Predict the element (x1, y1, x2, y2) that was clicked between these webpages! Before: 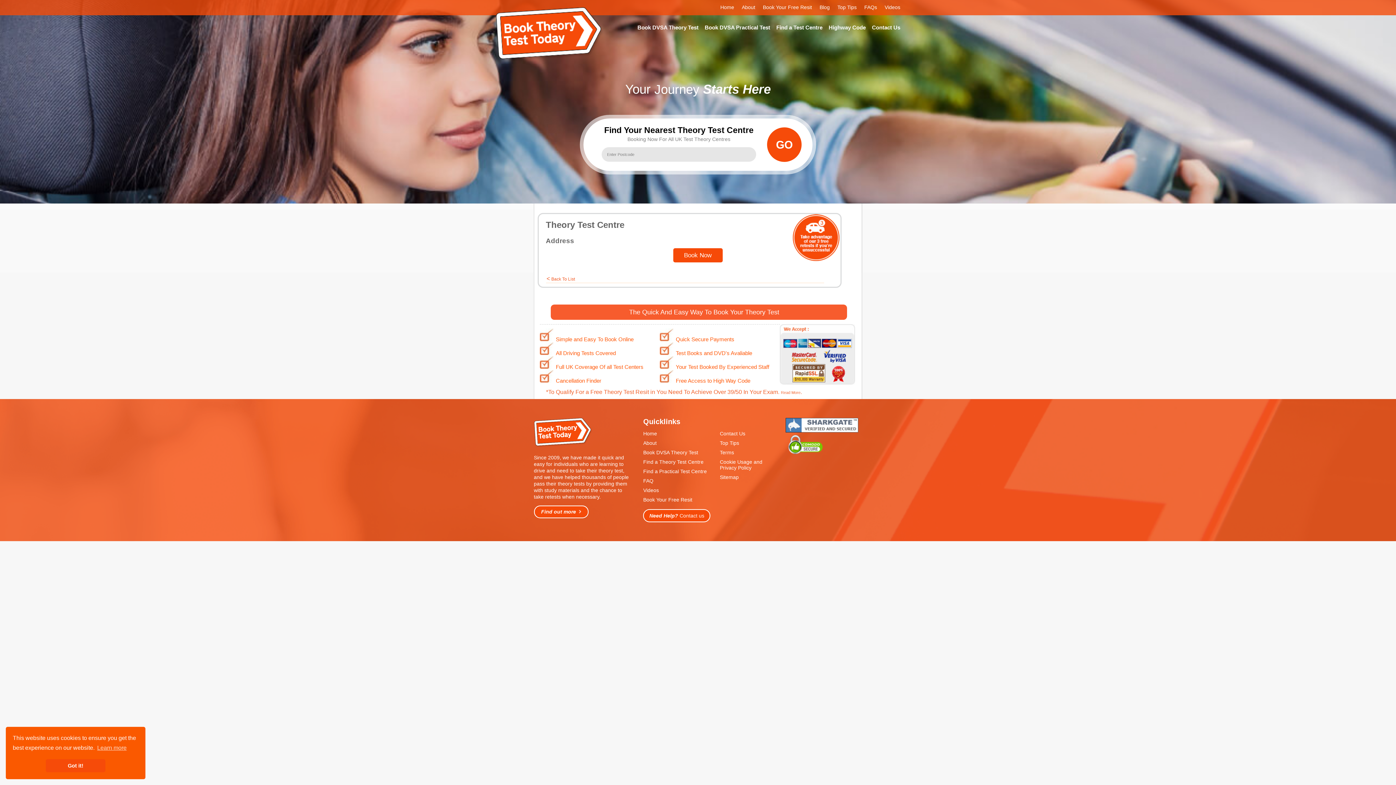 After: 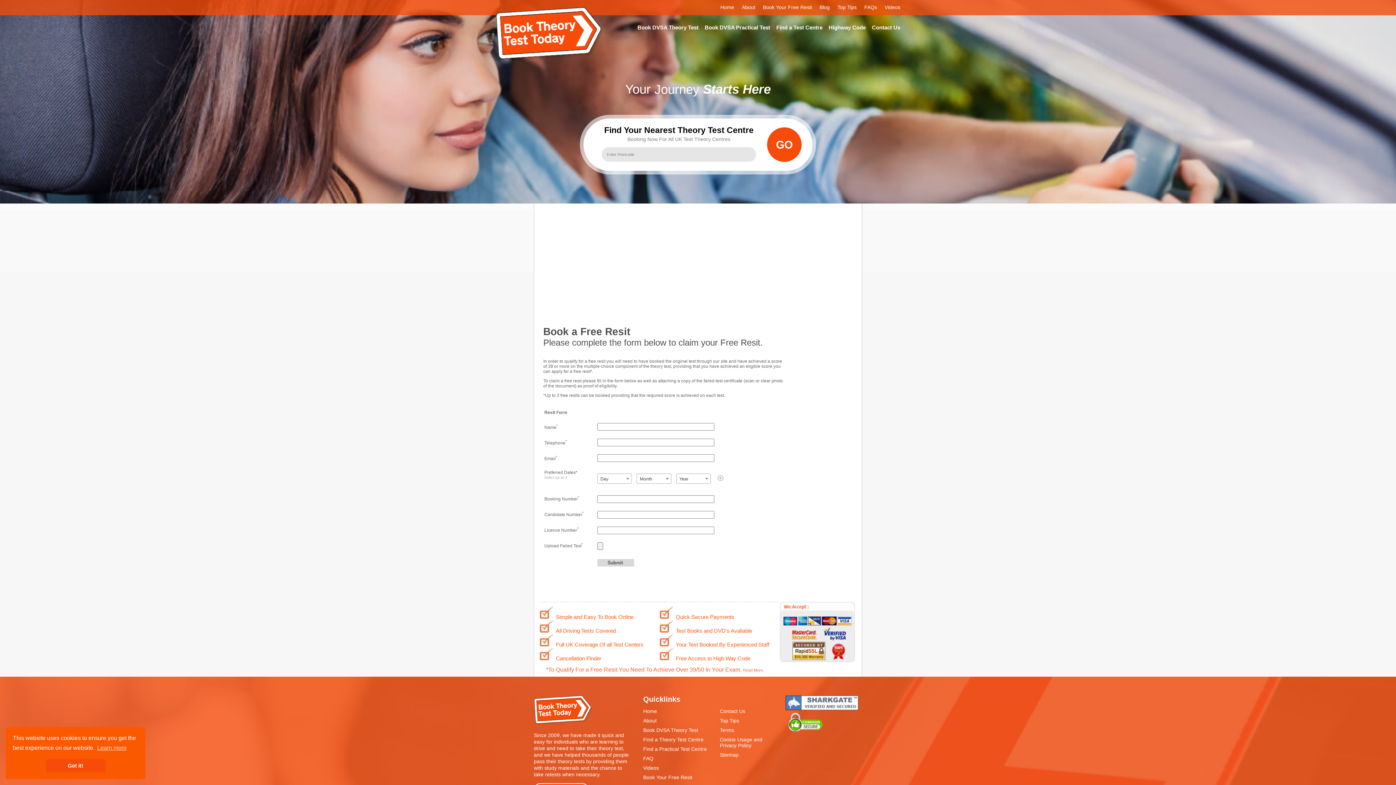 Action: label: Book Your Free Resit bbox: (643, 496, 692, 502)